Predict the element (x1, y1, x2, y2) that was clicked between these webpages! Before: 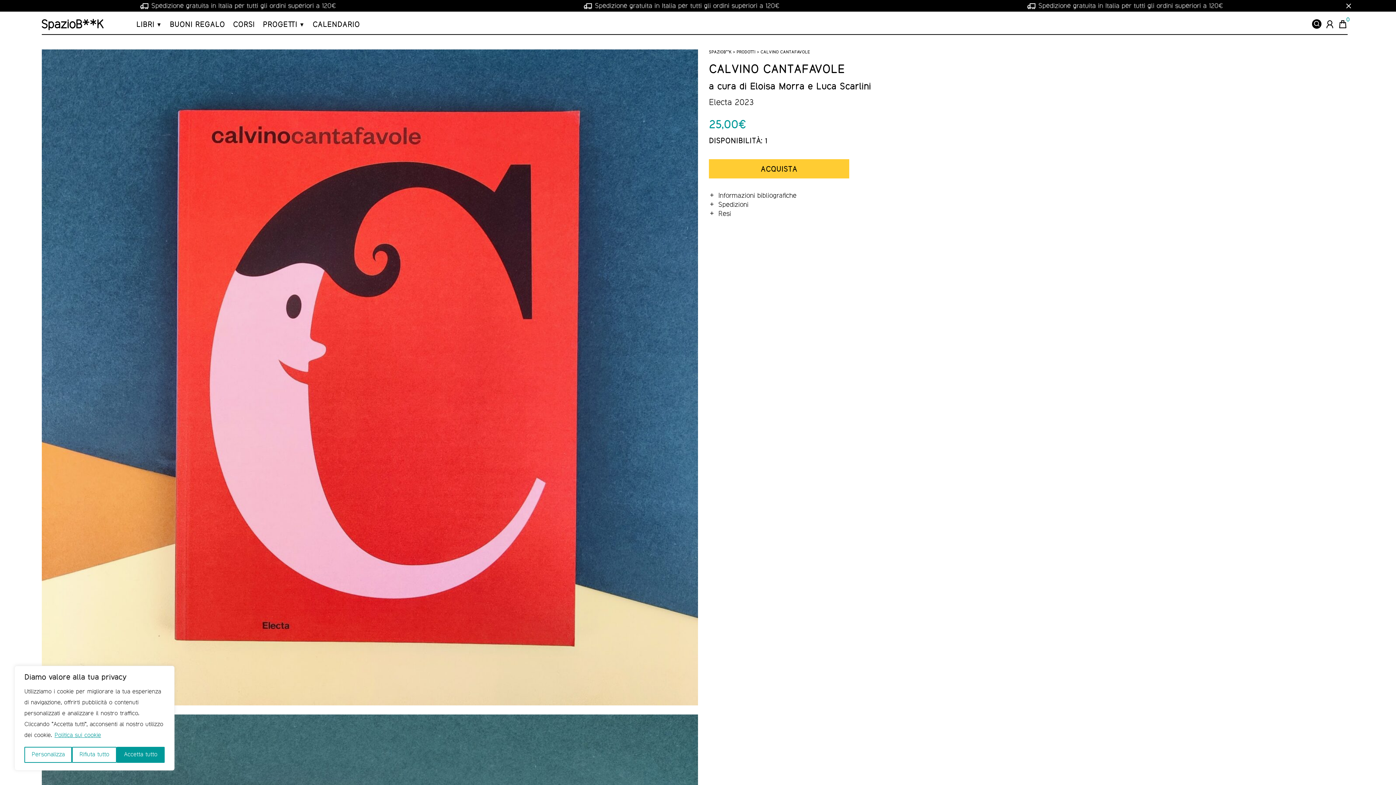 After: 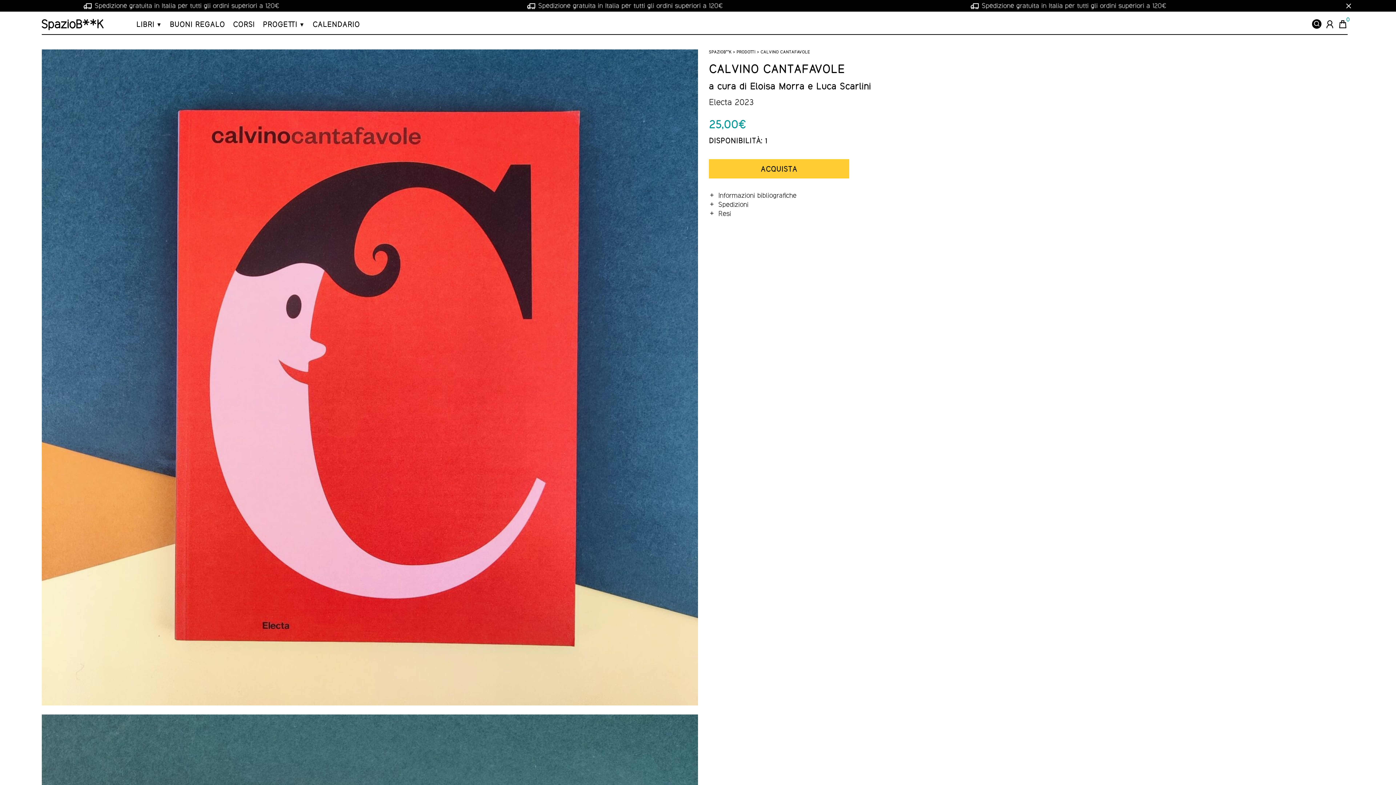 Action: label: Accetta tutto bbox: (116, 747, 164, 763)